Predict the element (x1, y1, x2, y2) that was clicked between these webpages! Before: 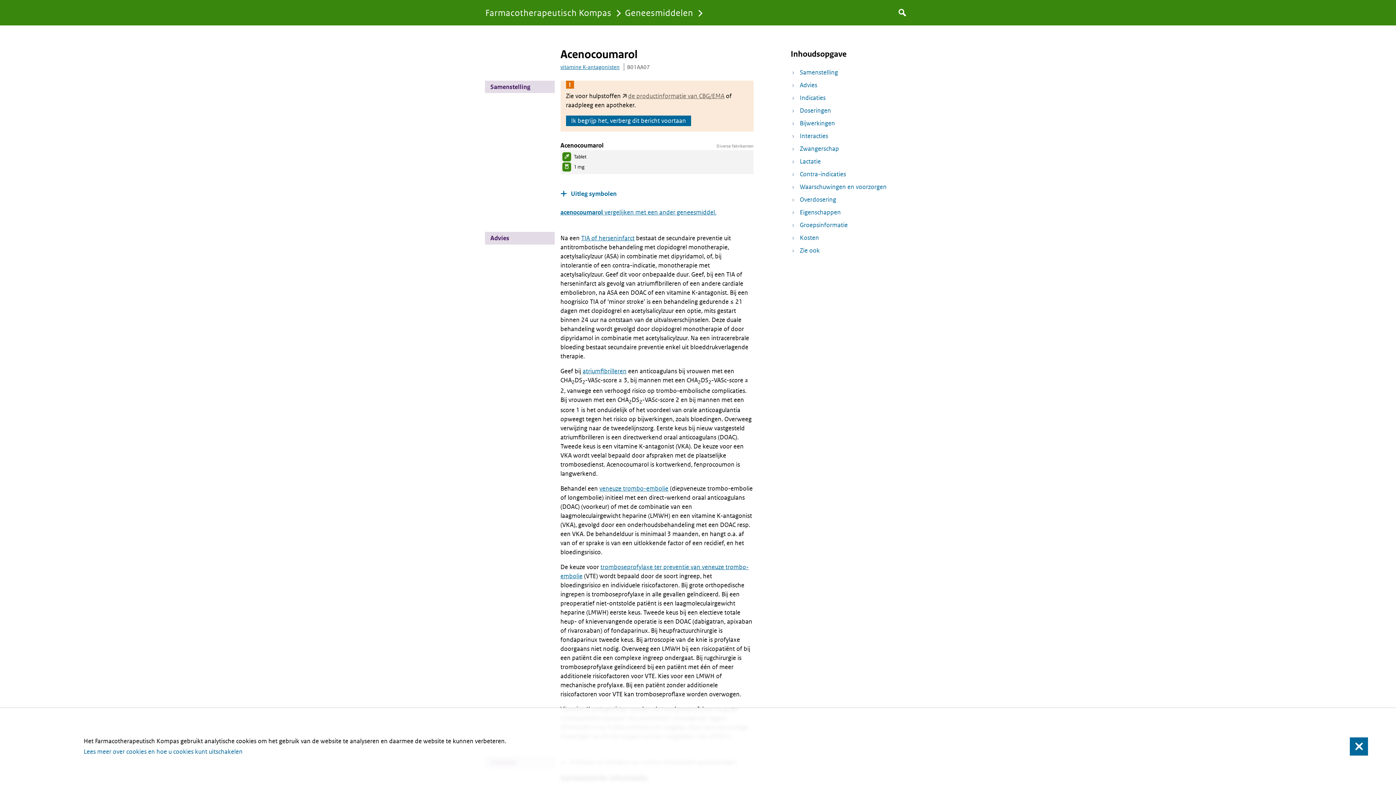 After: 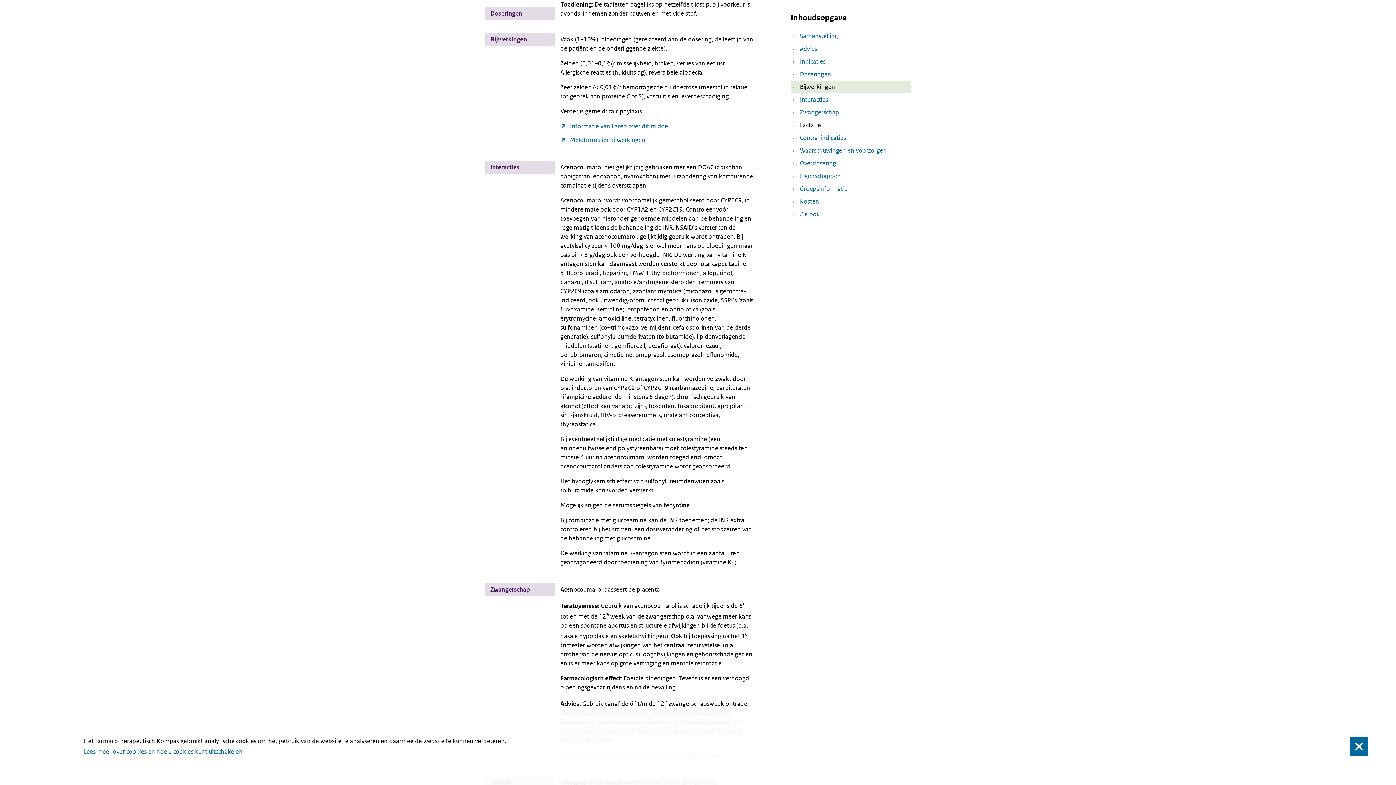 Action: label: Bijwerkingen bbox: (790, 117, 910, 129)